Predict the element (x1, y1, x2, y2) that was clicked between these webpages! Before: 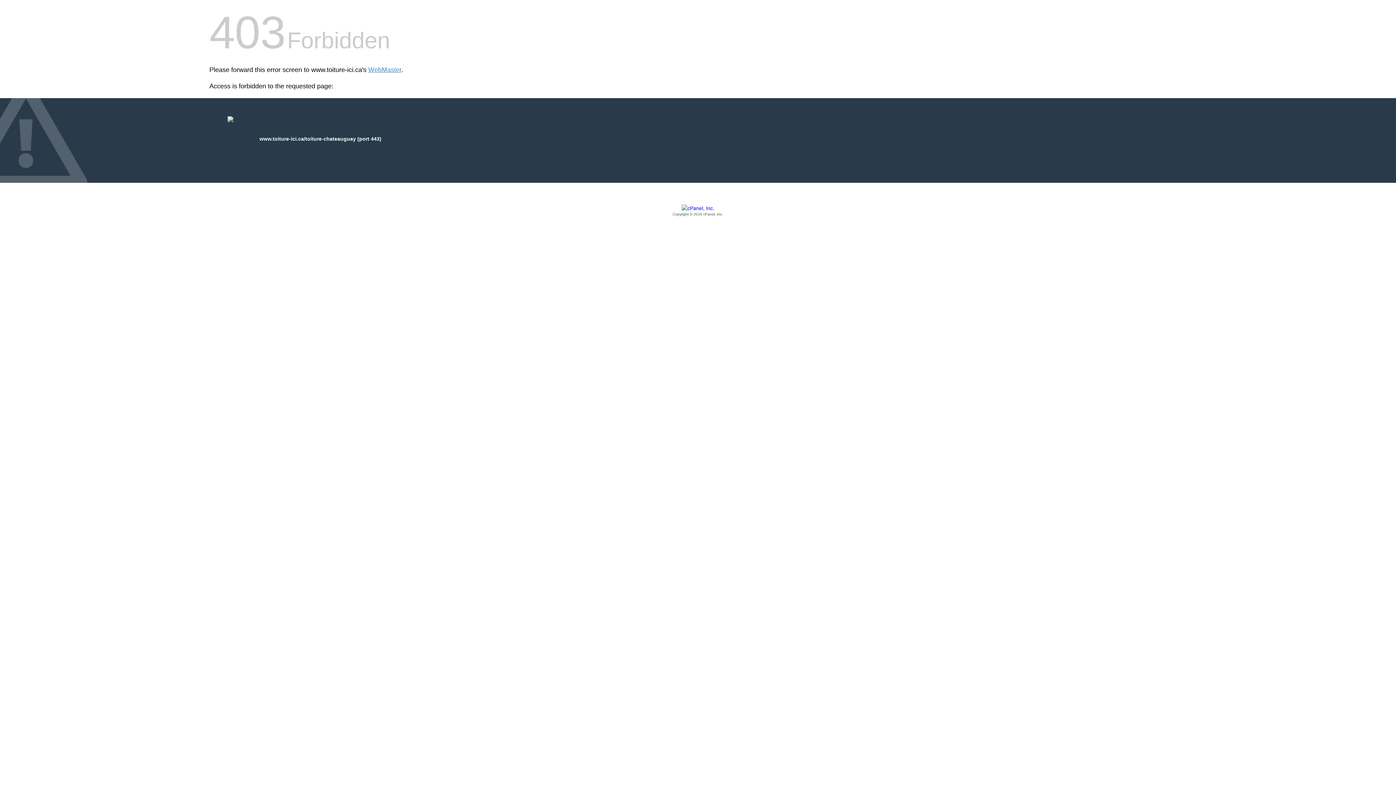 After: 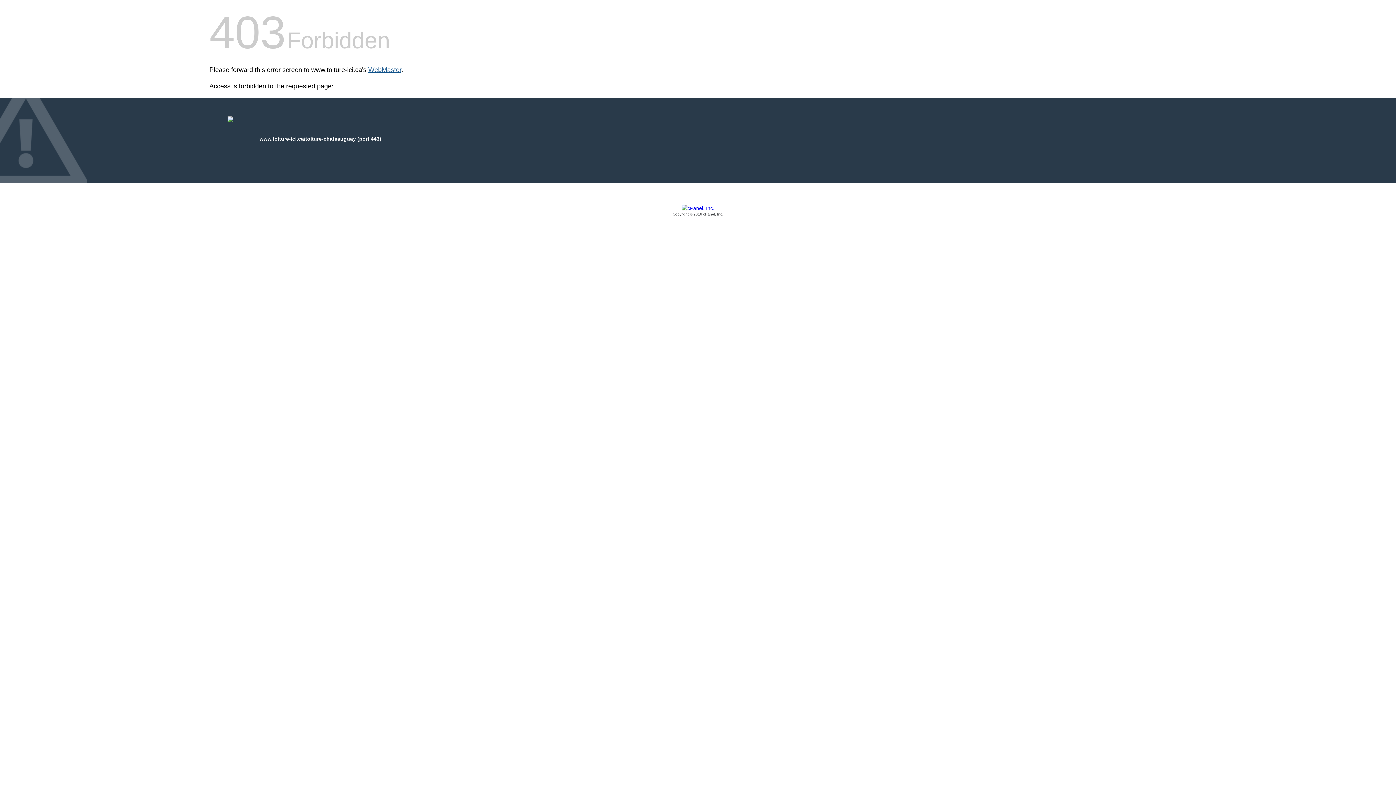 Action: bbox: (368, 66, 401, 73) label: WebMaster